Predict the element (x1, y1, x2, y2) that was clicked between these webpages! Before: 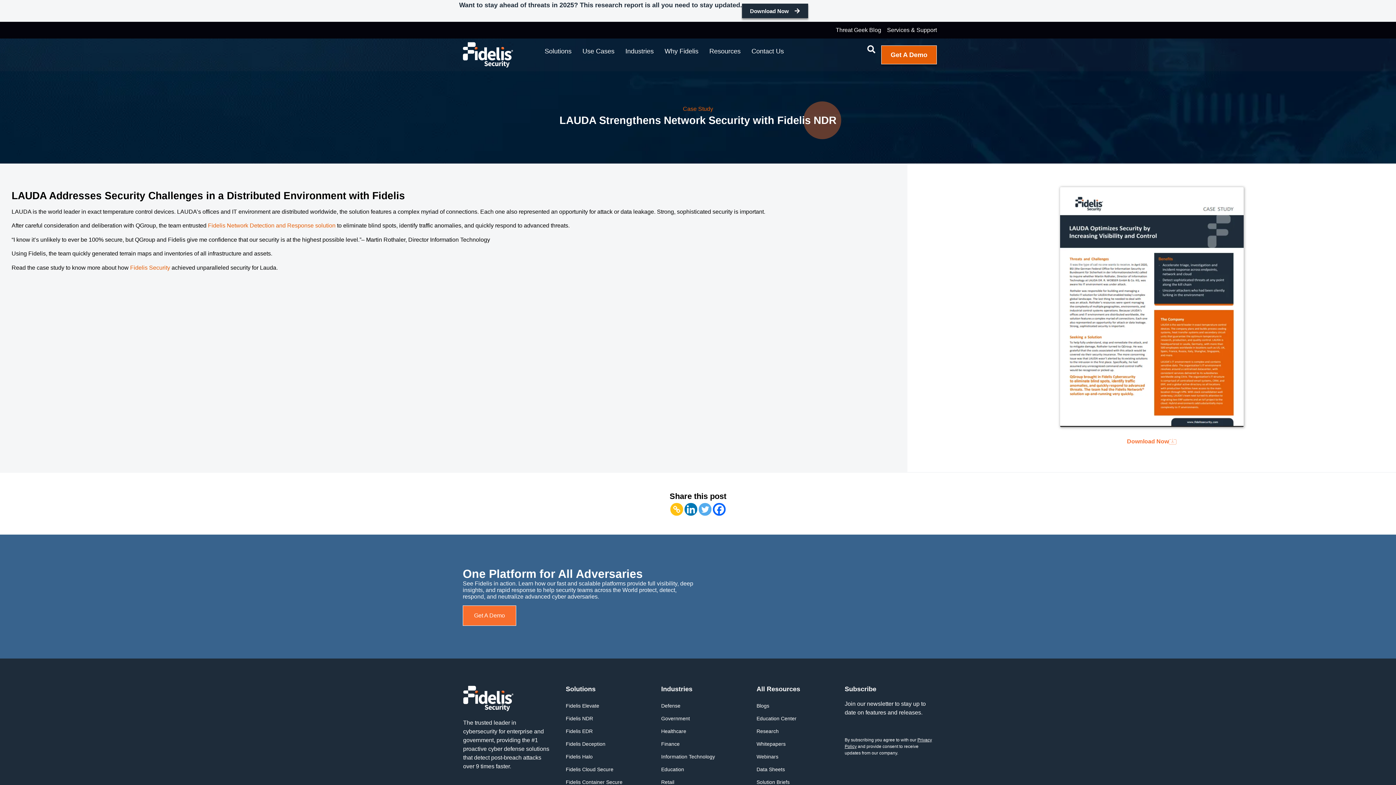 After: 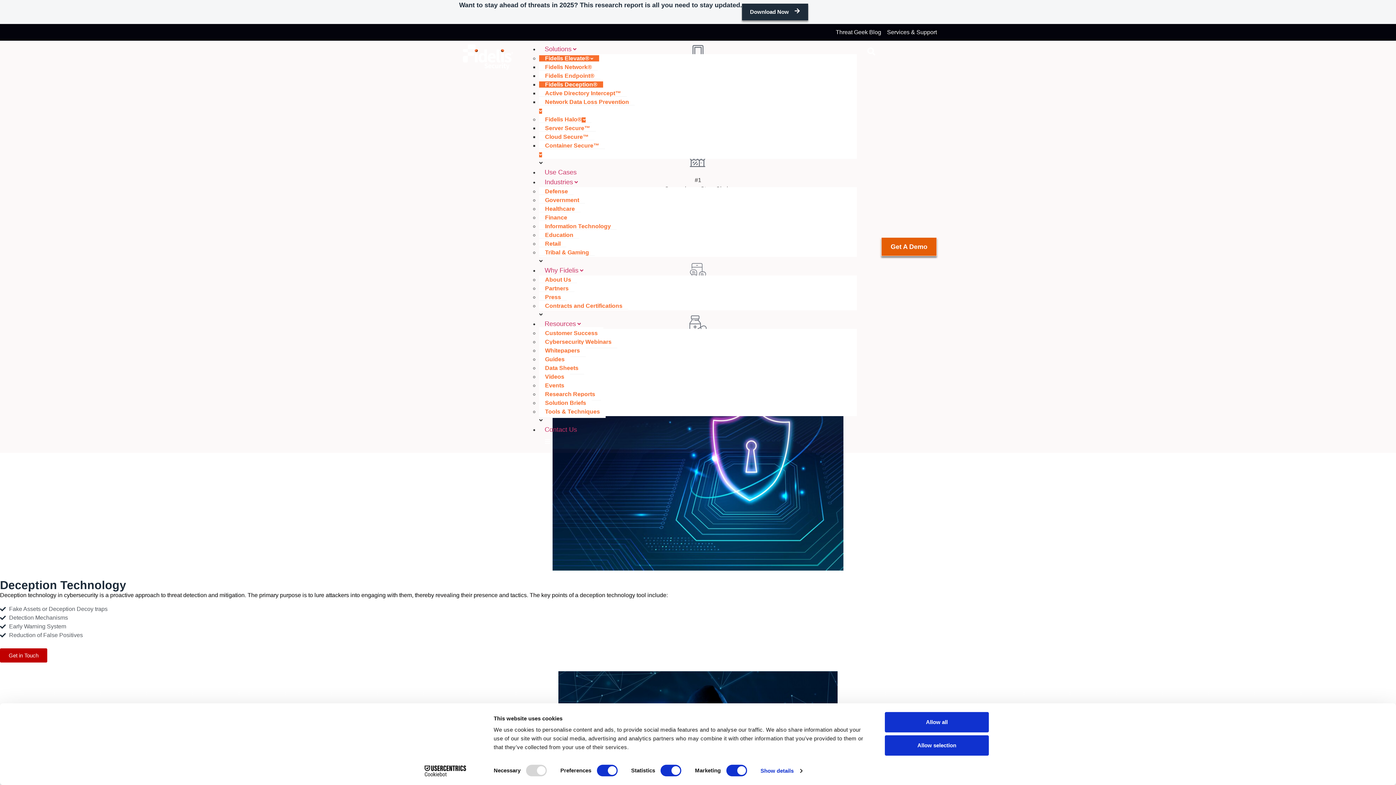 Action: bbox: (558, 738, 646, 750) label: Fidelis Deception